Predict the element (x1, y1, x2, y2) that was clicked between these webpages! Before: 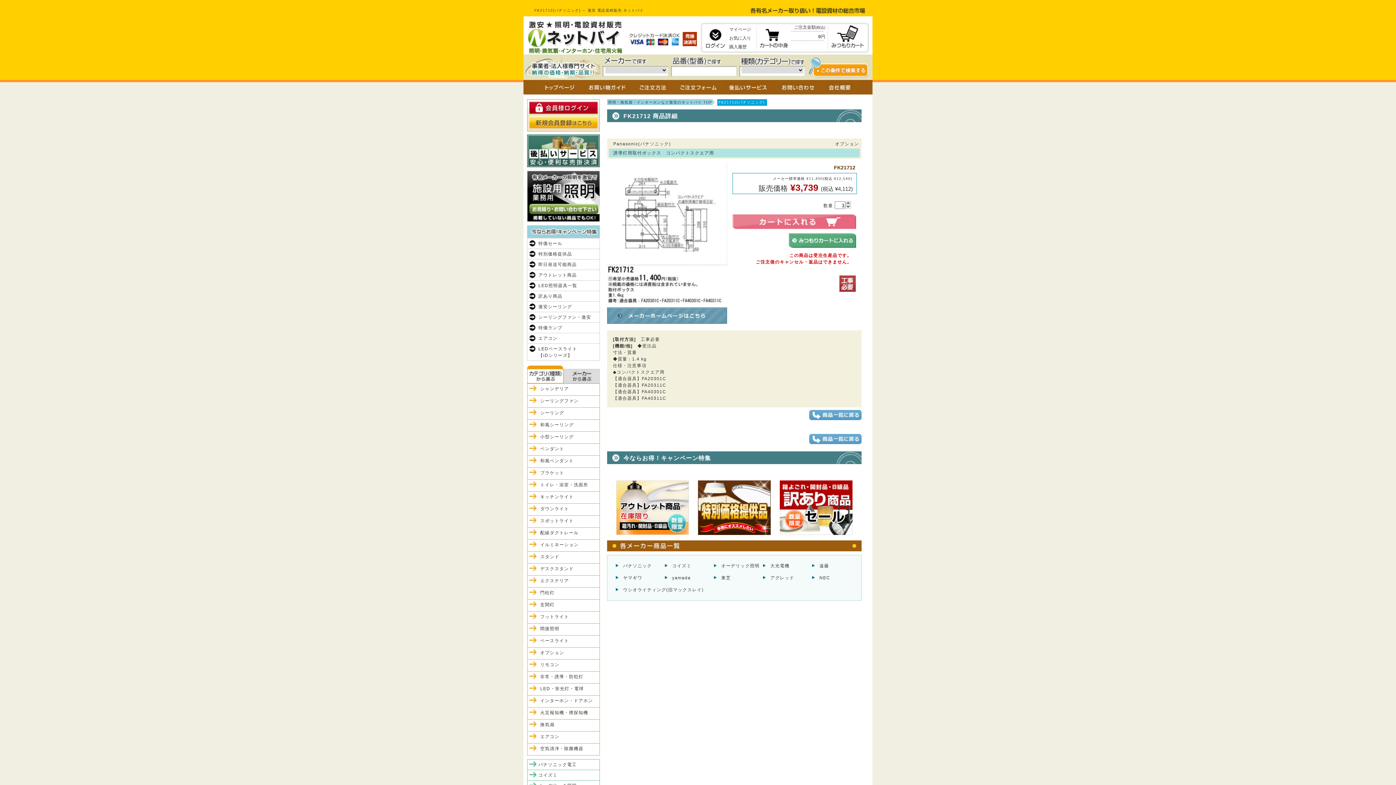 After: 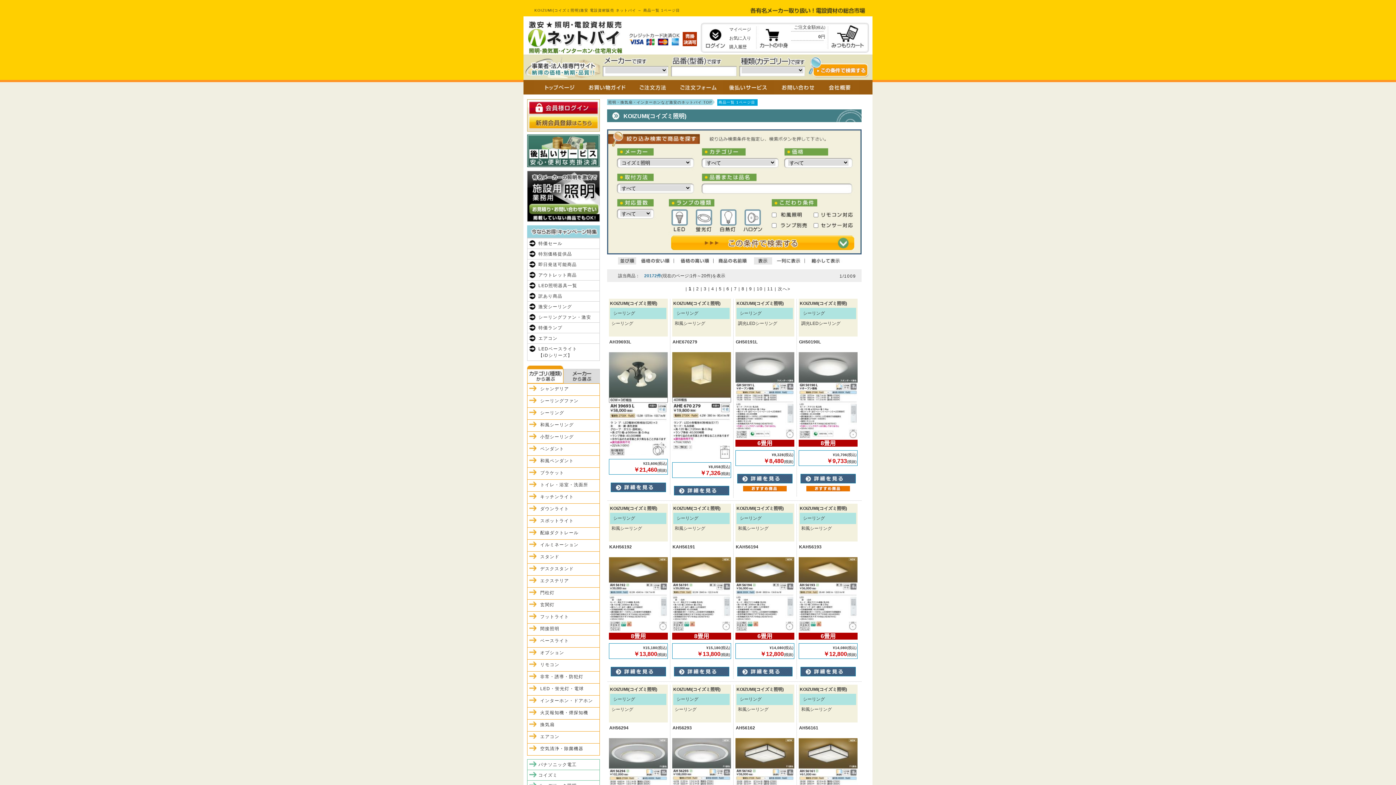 Action: bbox: (527, 770, 600, 780) label: コイズミ